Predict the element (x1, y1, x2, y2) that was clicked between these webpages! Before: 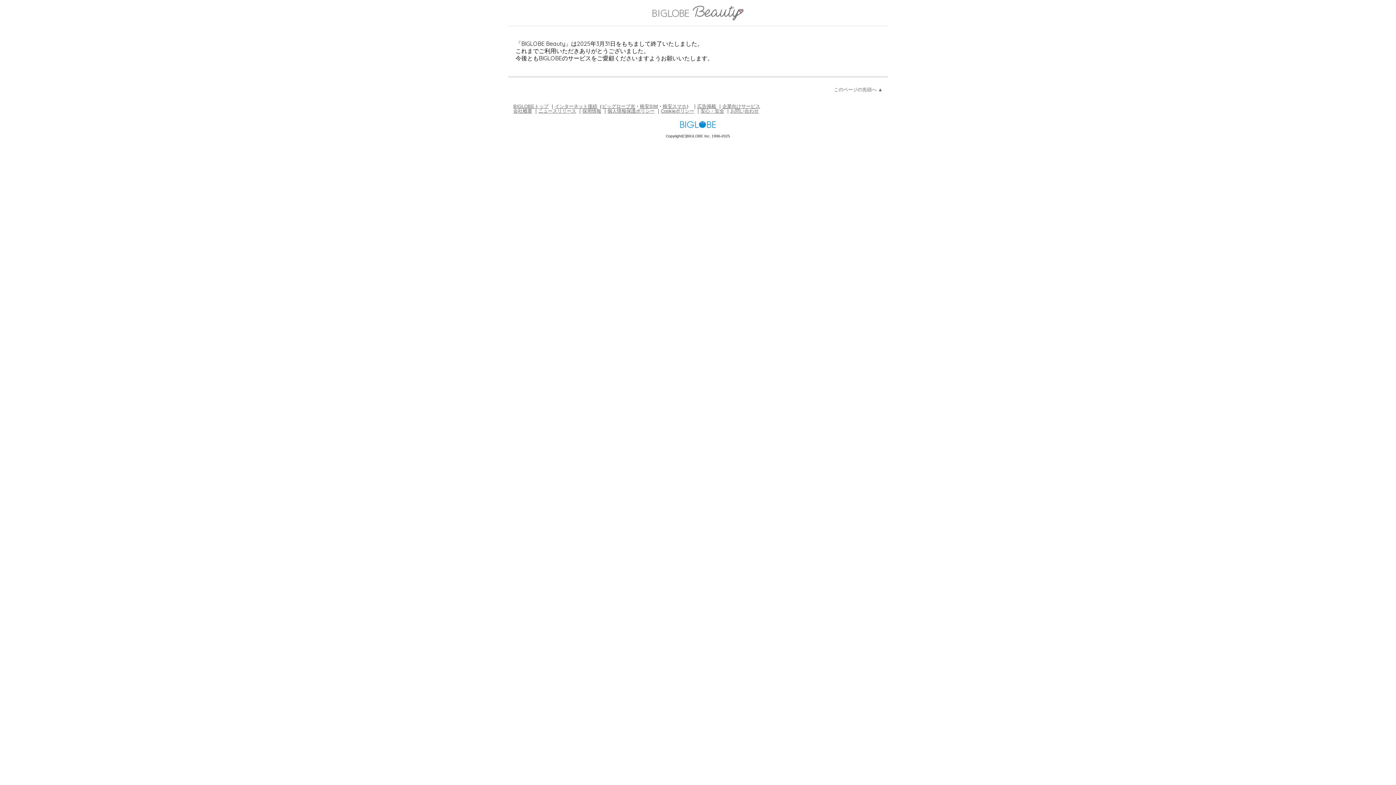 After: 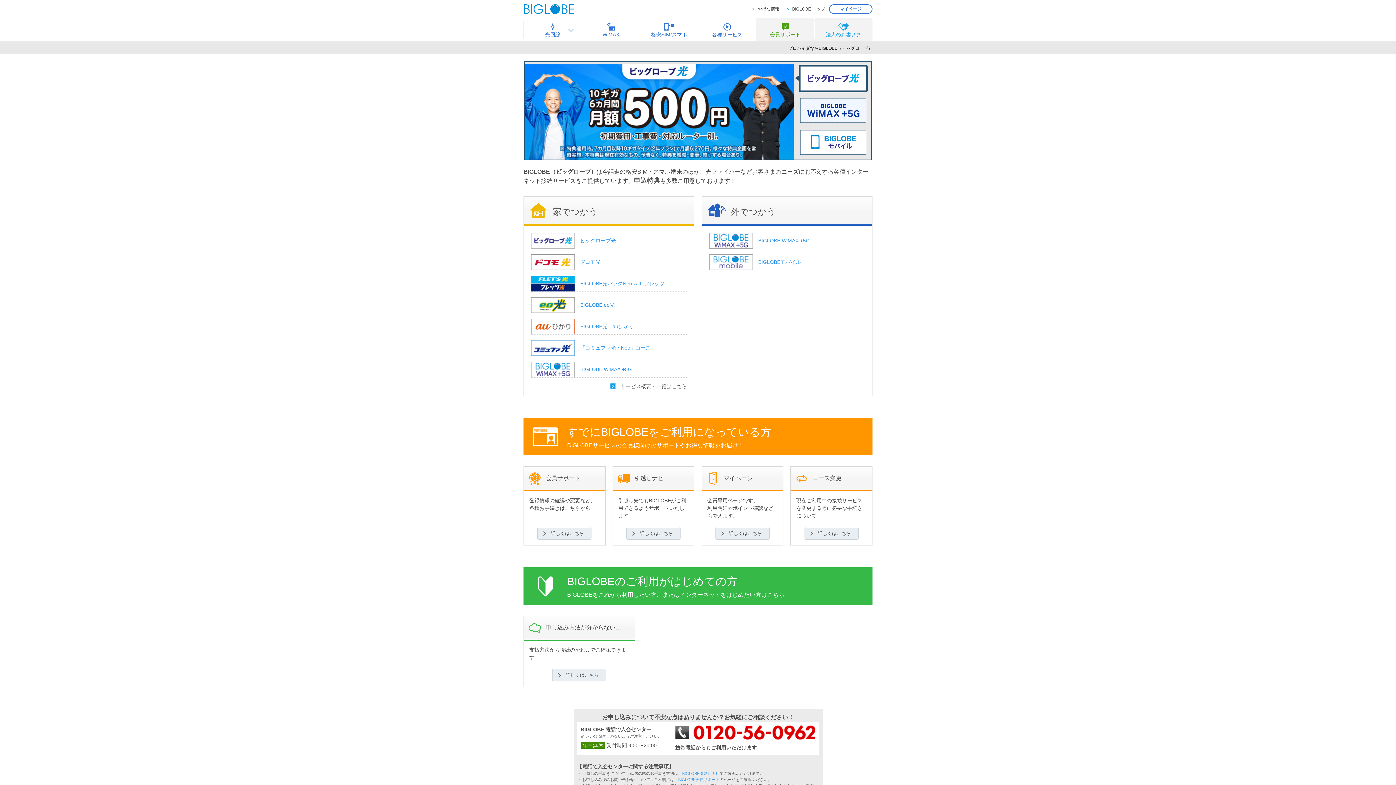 Action: bbox: (554, 103, 597, 108) label: インターネット接続